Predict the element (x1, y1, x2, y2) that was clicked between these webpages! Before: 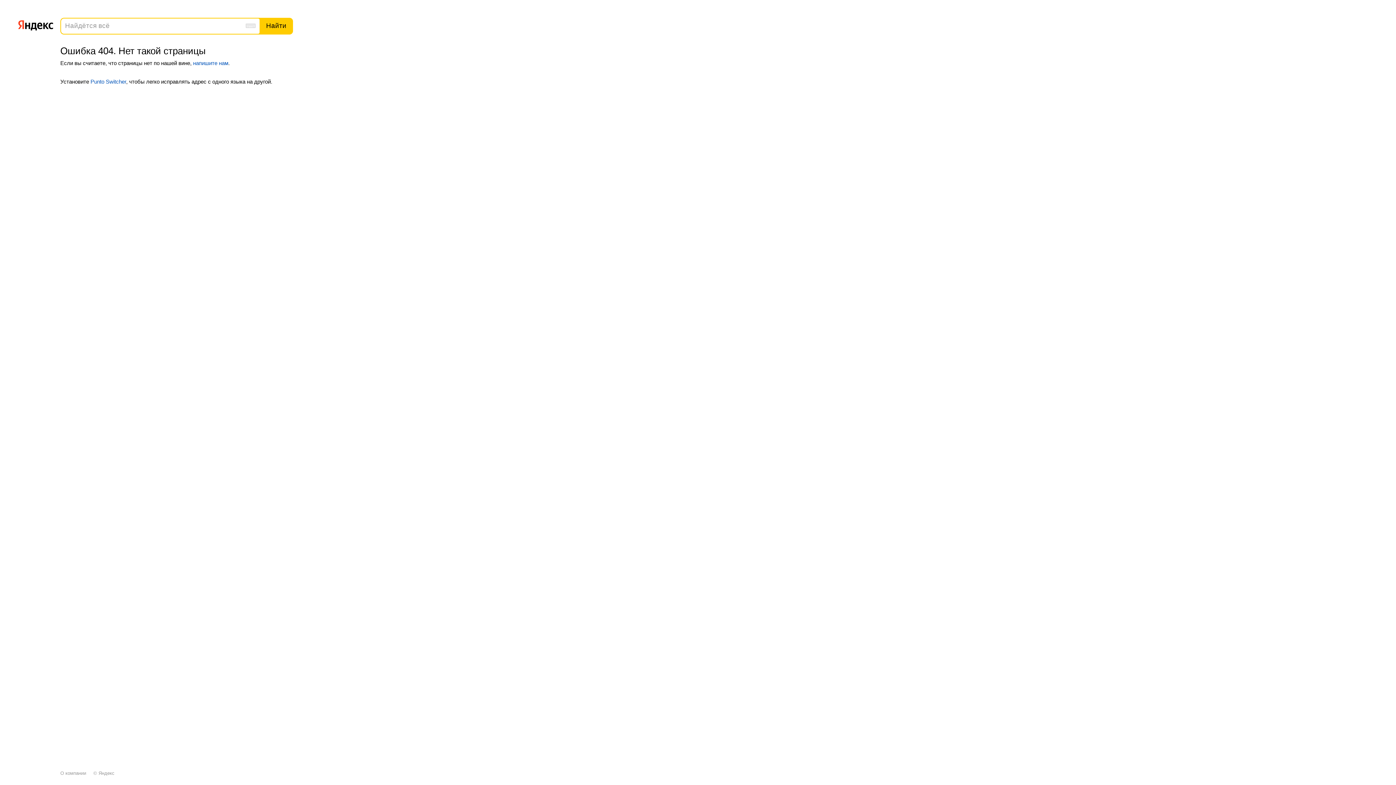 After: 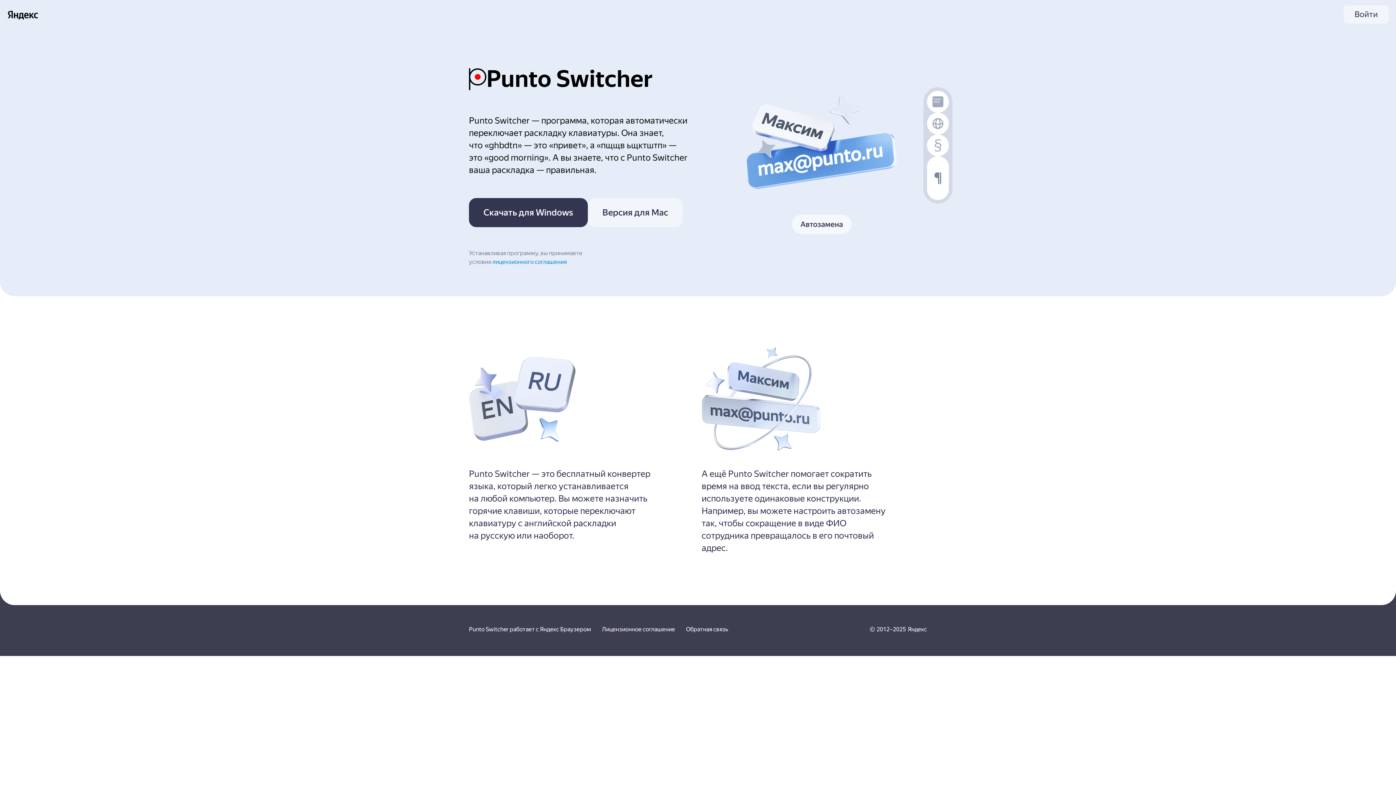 Action: bbox: (90, 78, 126, 84) label: Punto Switcher